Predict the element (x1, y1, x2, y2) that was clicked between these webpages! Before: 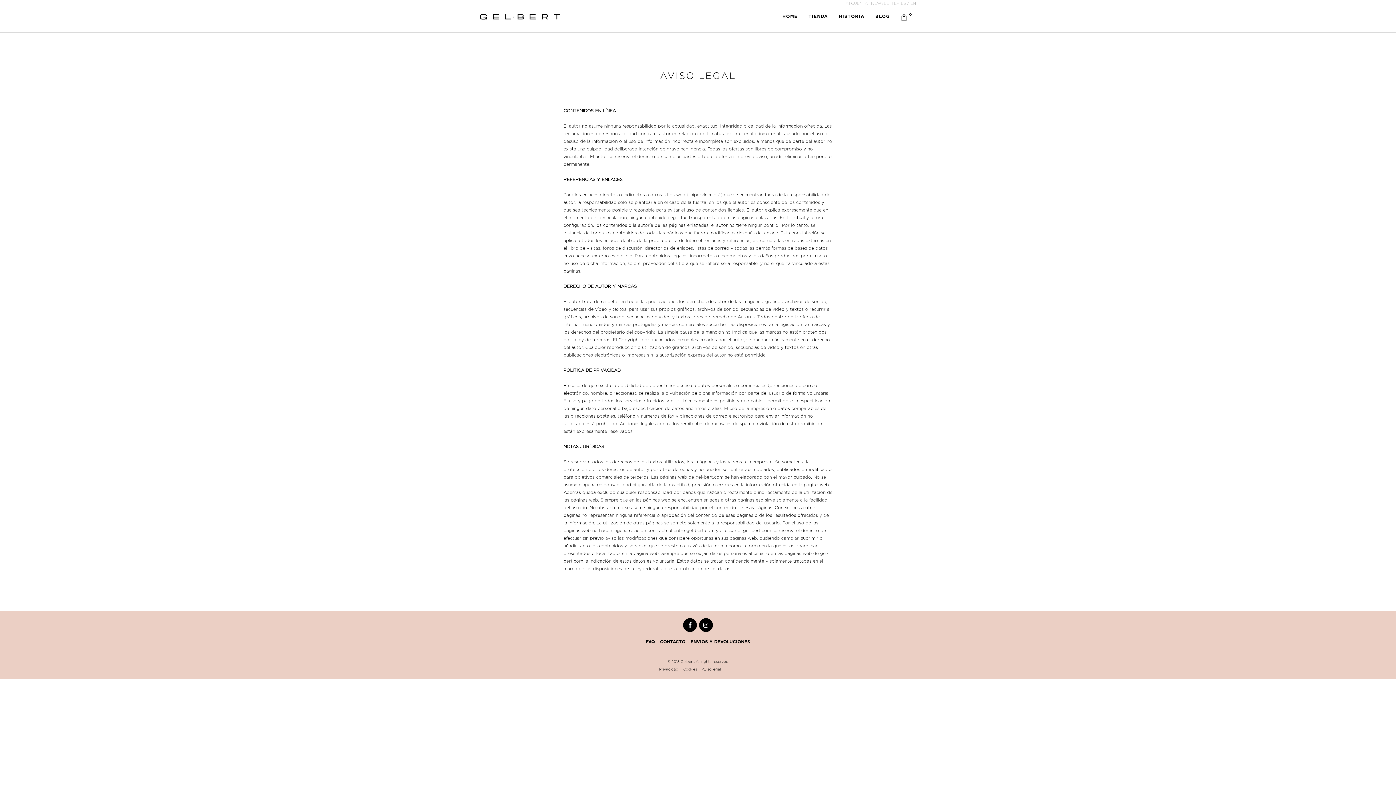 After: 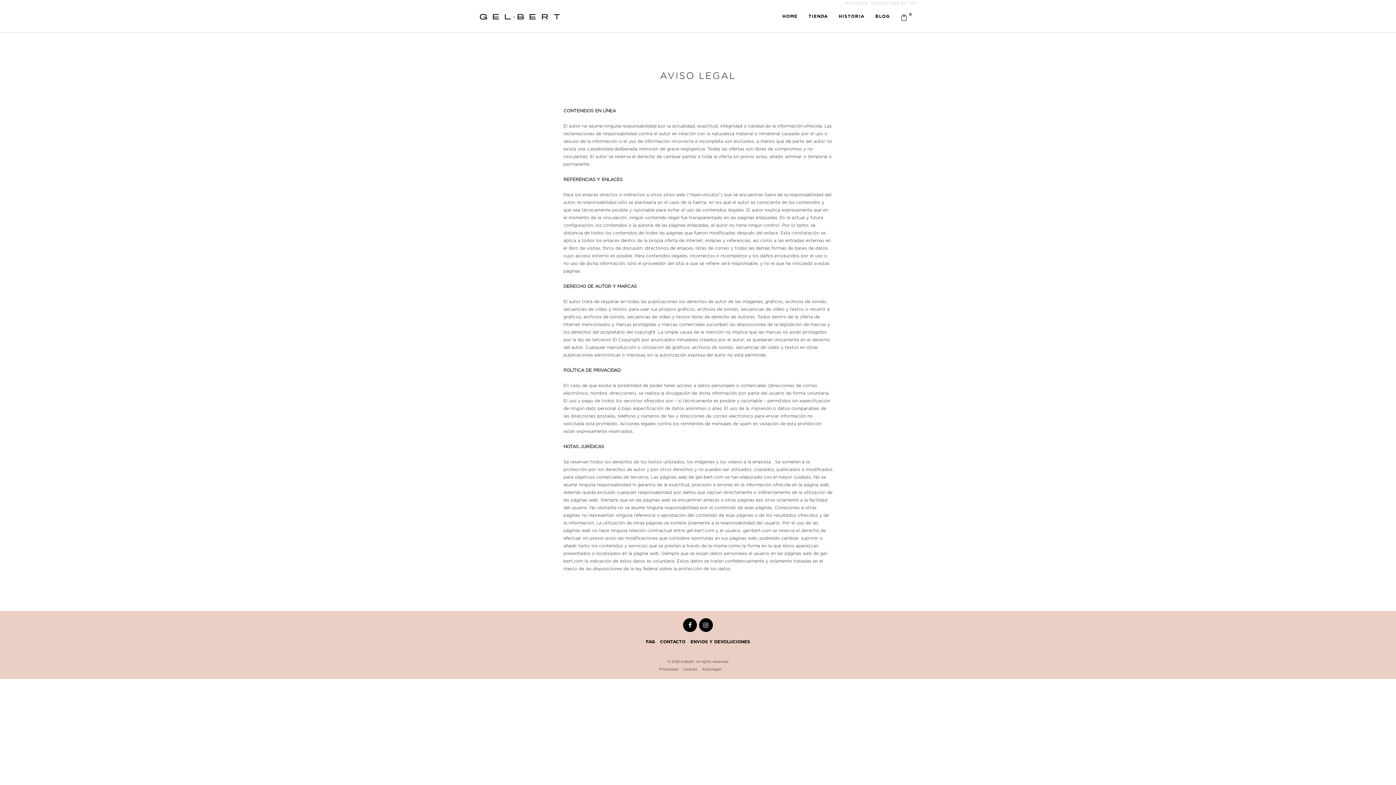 Action: bbox: (683, 618, 697, 632)